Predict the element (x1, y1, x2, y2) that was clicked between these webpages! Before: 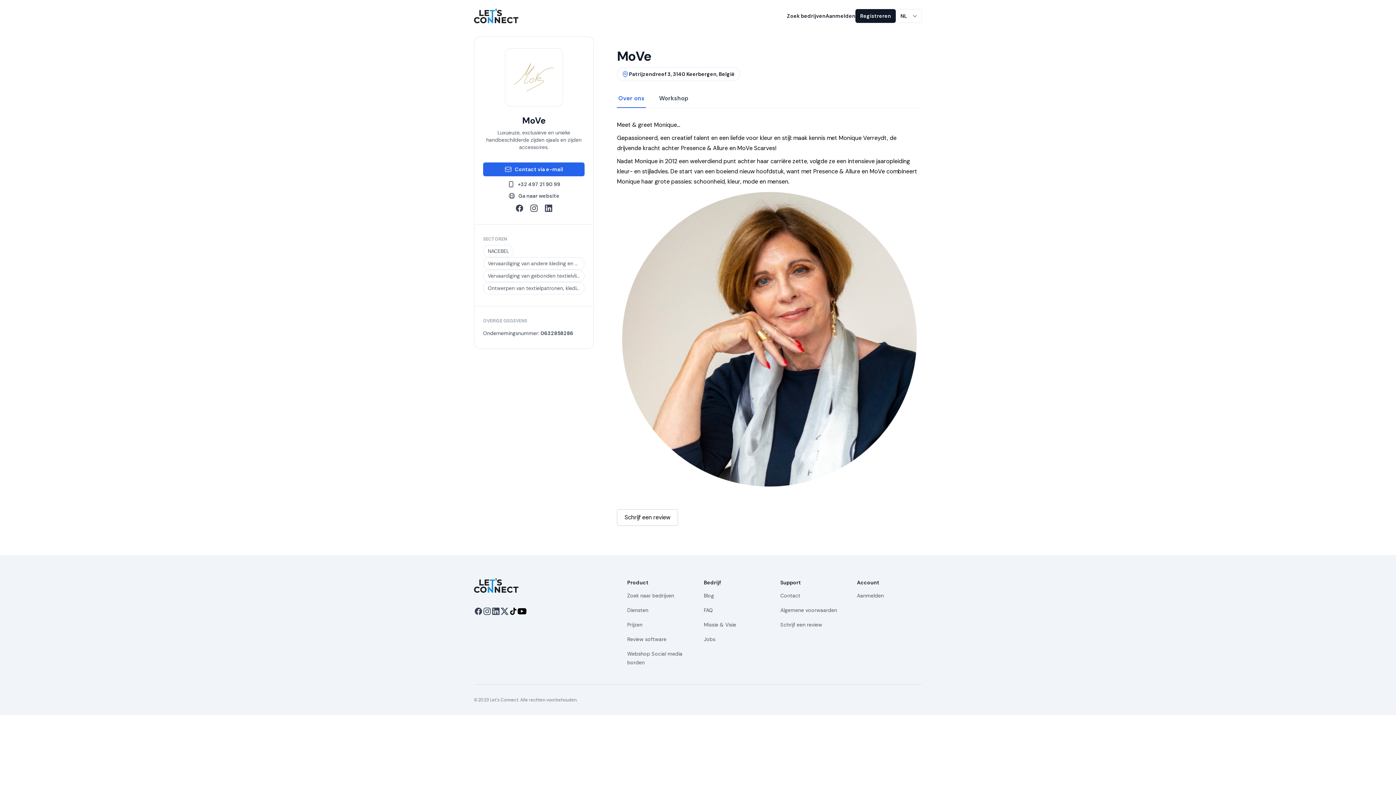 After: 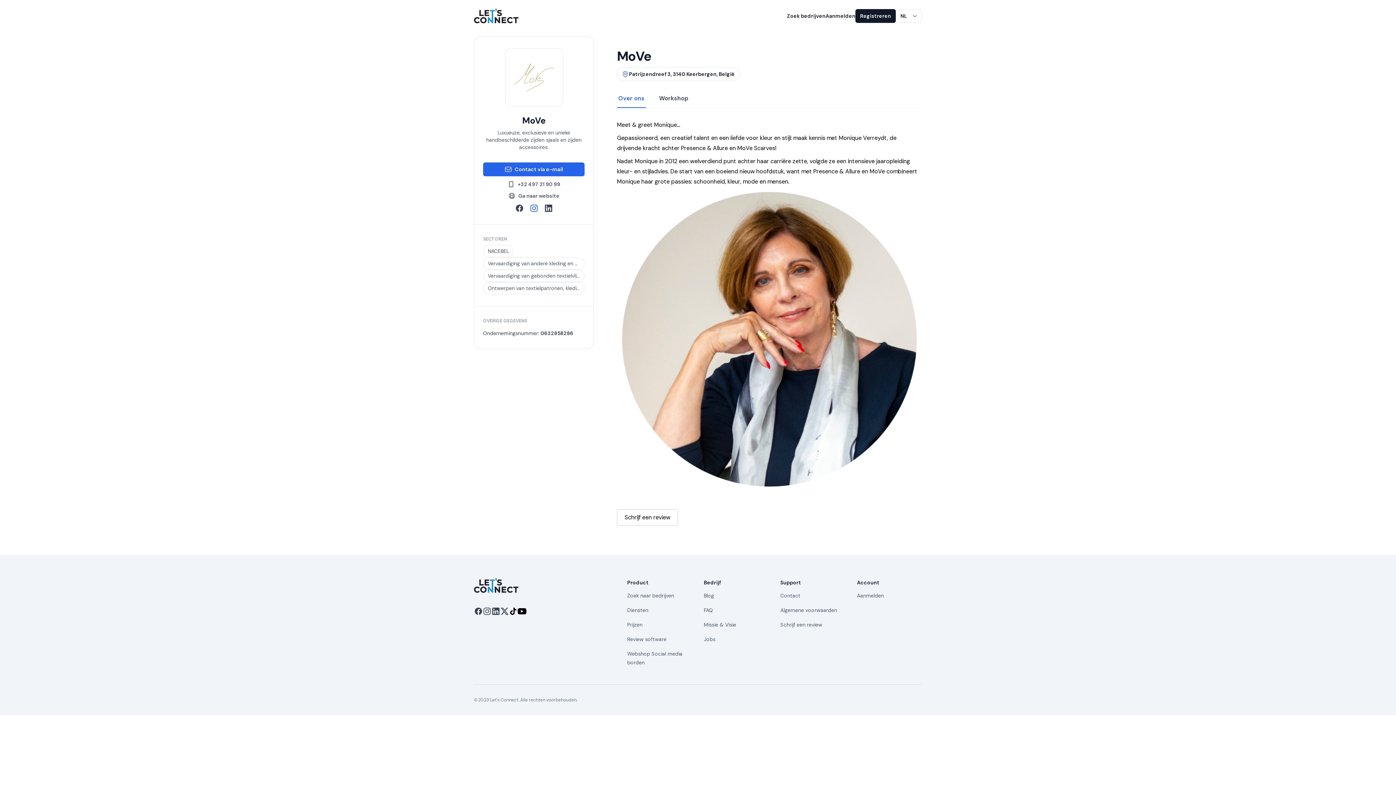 Action: bbox: (529, 204, 538, 212)